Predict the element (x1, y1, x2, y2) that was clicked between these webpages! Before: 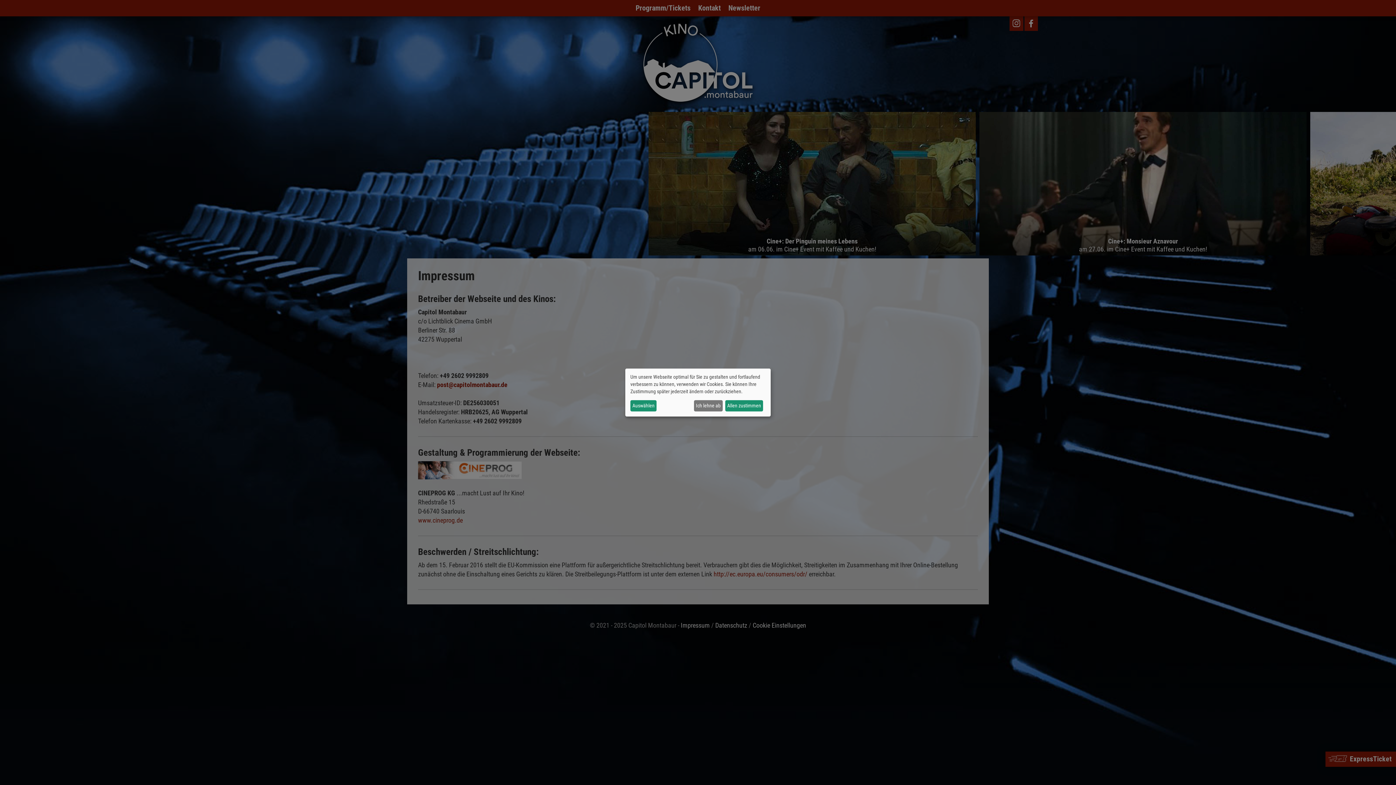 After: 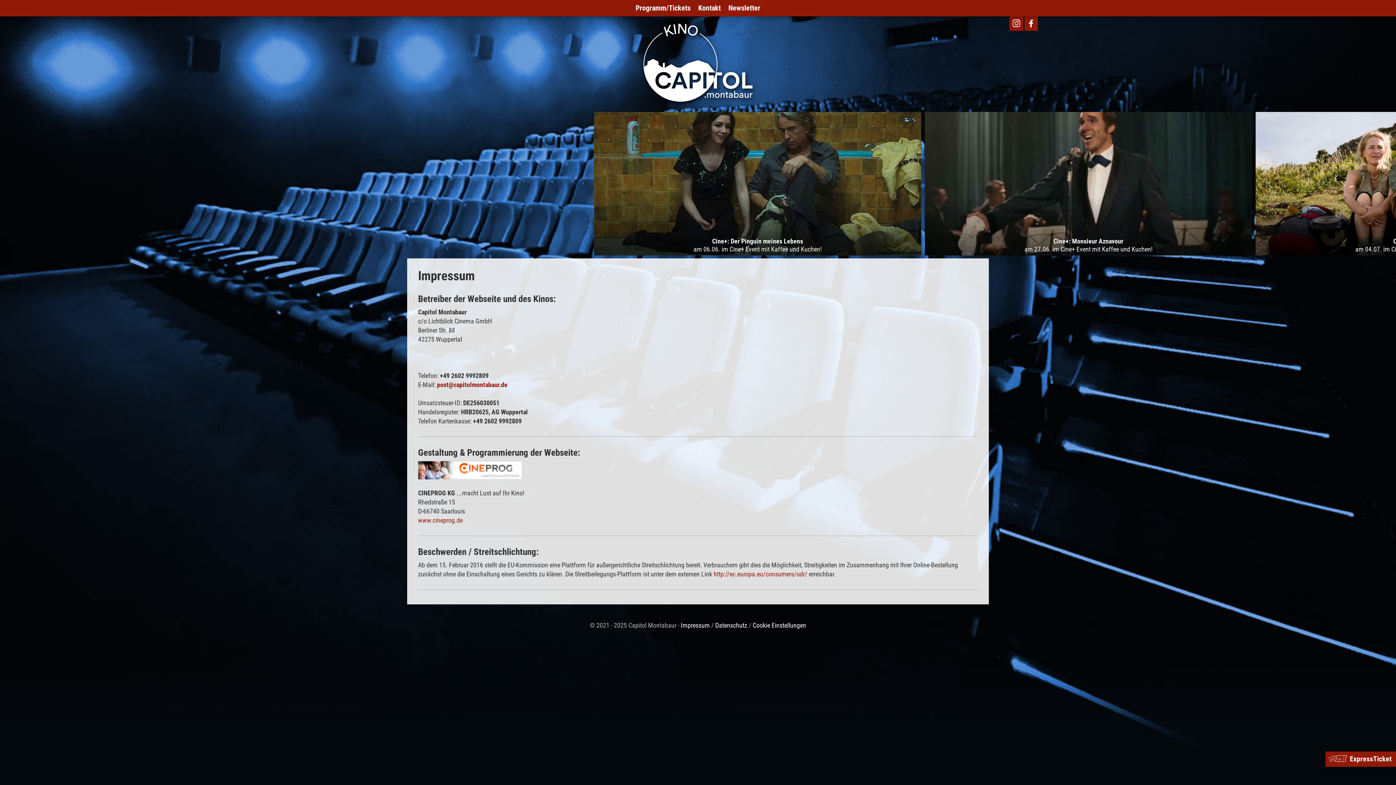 Action: bbox: (694, 400, 722, 411) label: Ich lehne ab